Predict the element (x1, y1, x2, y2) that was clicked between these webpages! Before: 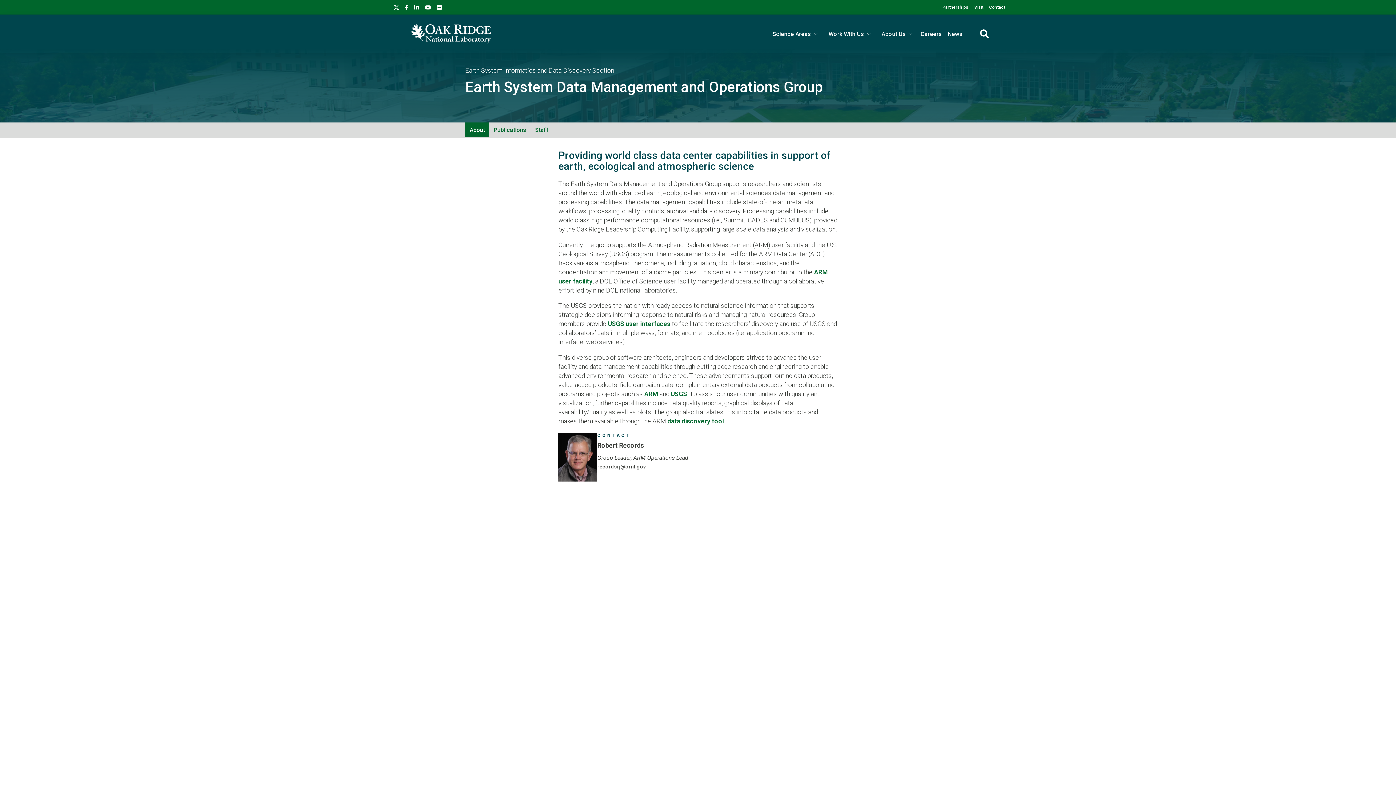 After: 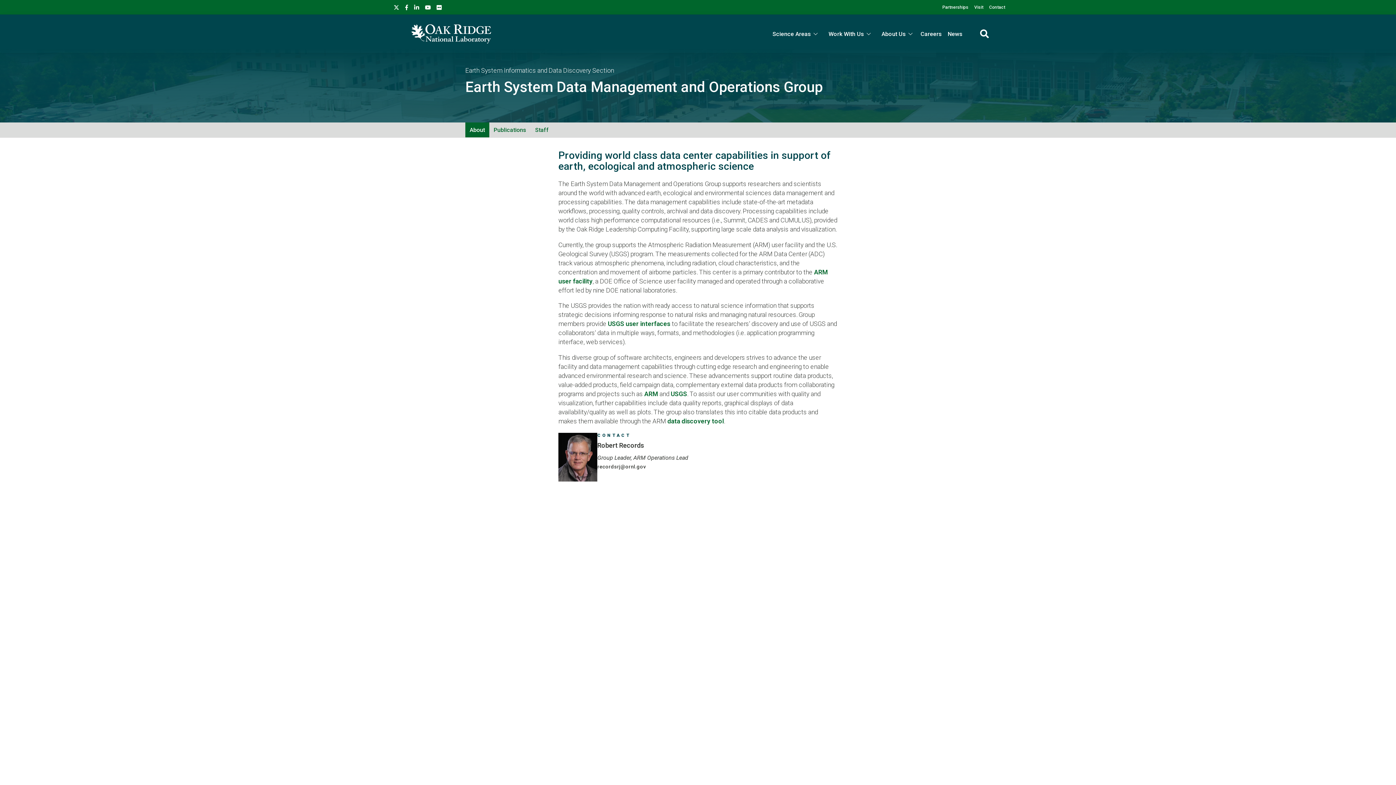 Action: bbox: (393, 0, 399, 13)